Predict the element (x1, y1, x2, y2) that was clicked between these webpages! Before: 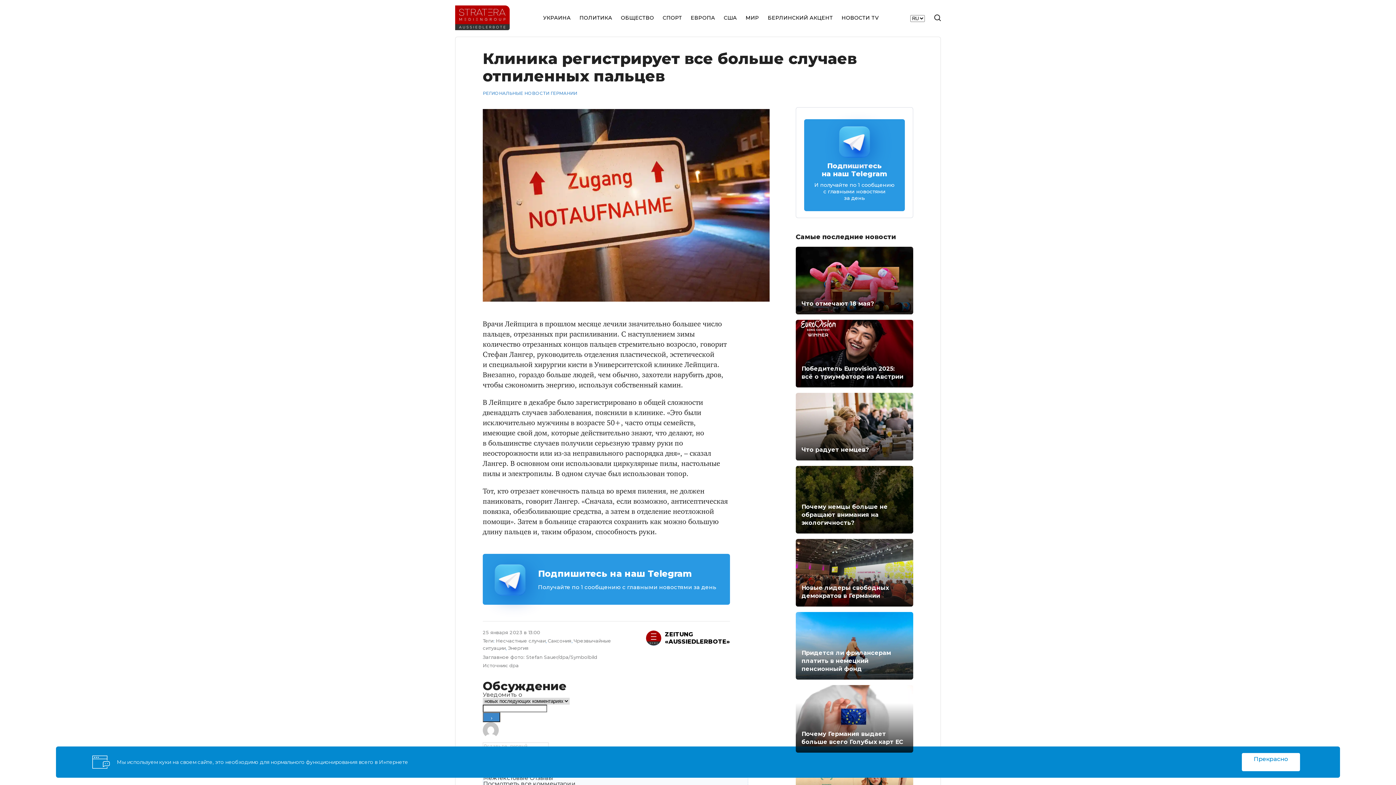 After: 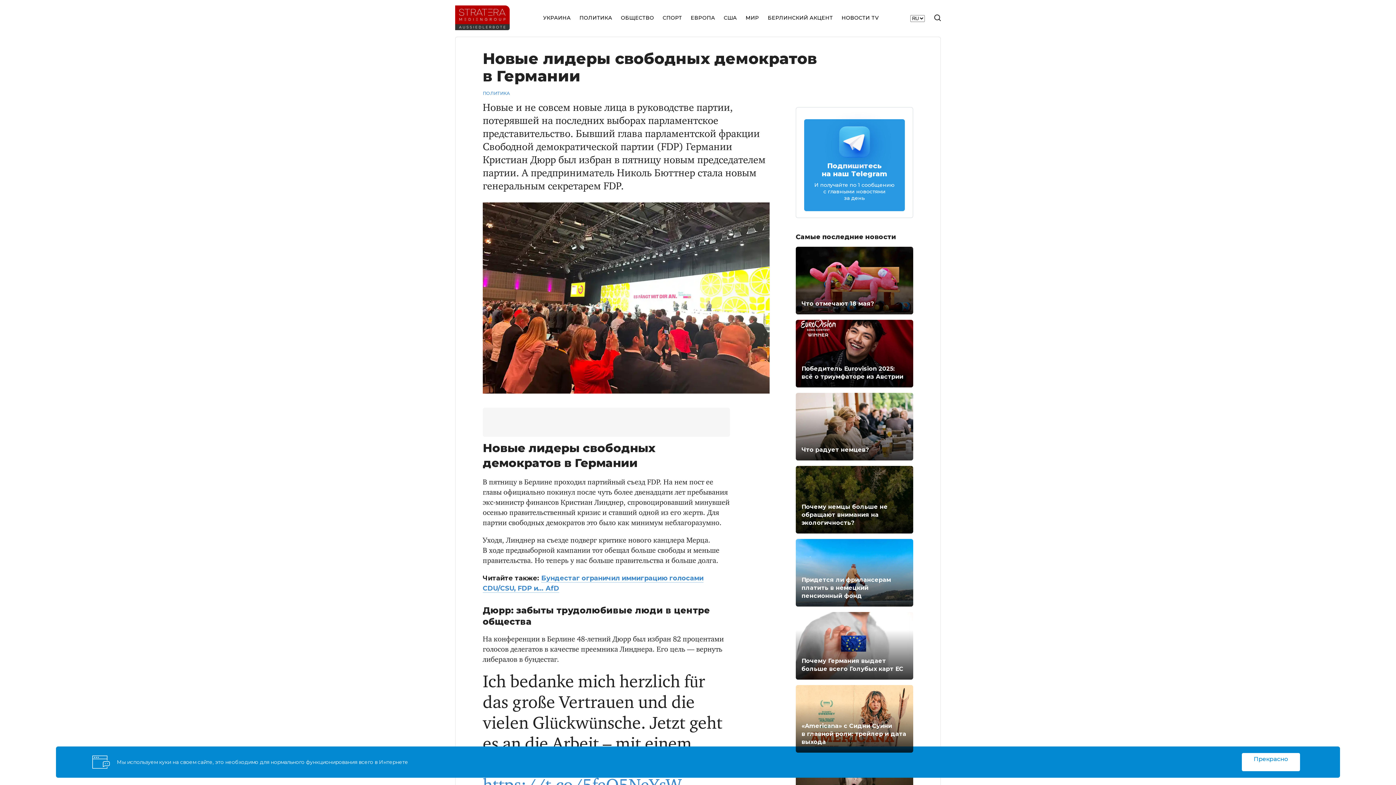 Action: bbox: (796, 539, 913, 607) label: Новые лидеры свободных демократов в Германии